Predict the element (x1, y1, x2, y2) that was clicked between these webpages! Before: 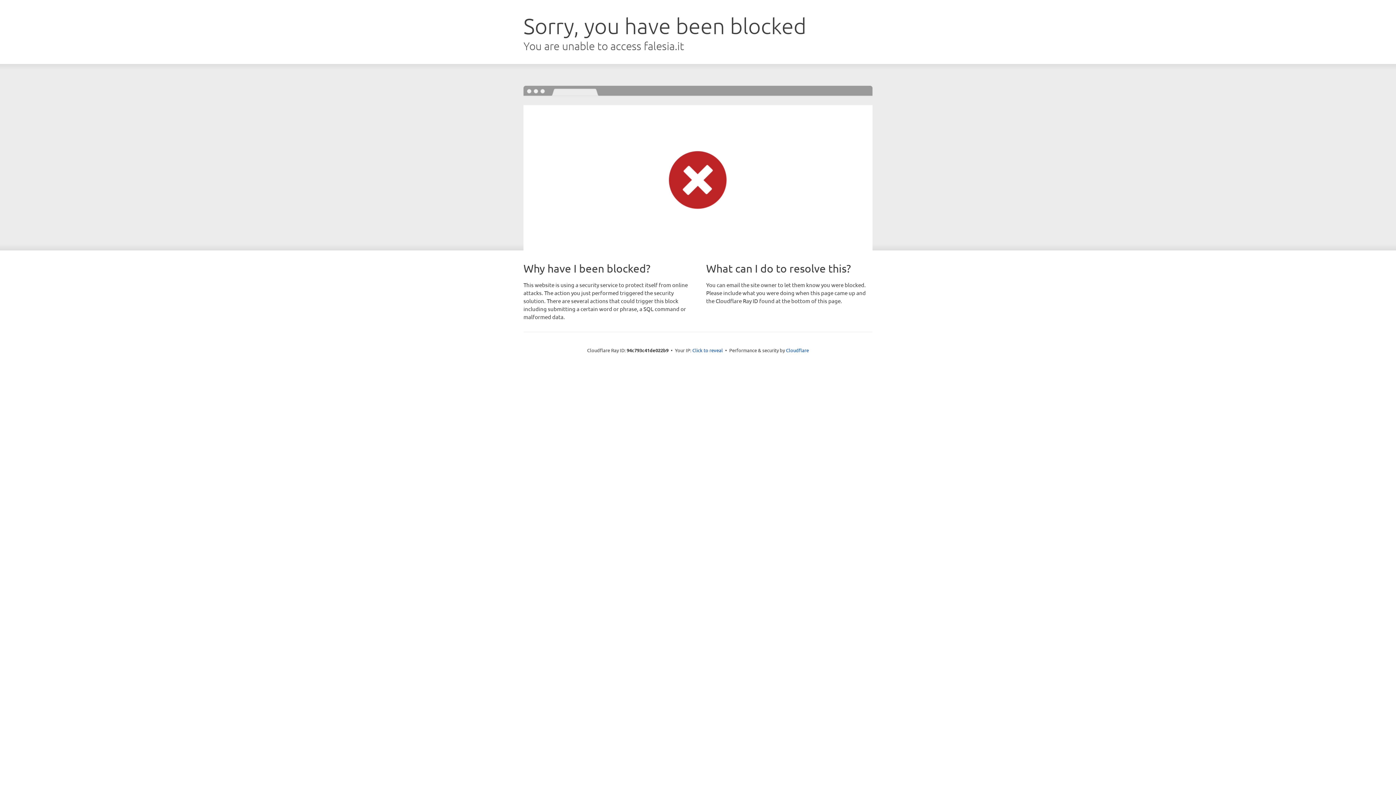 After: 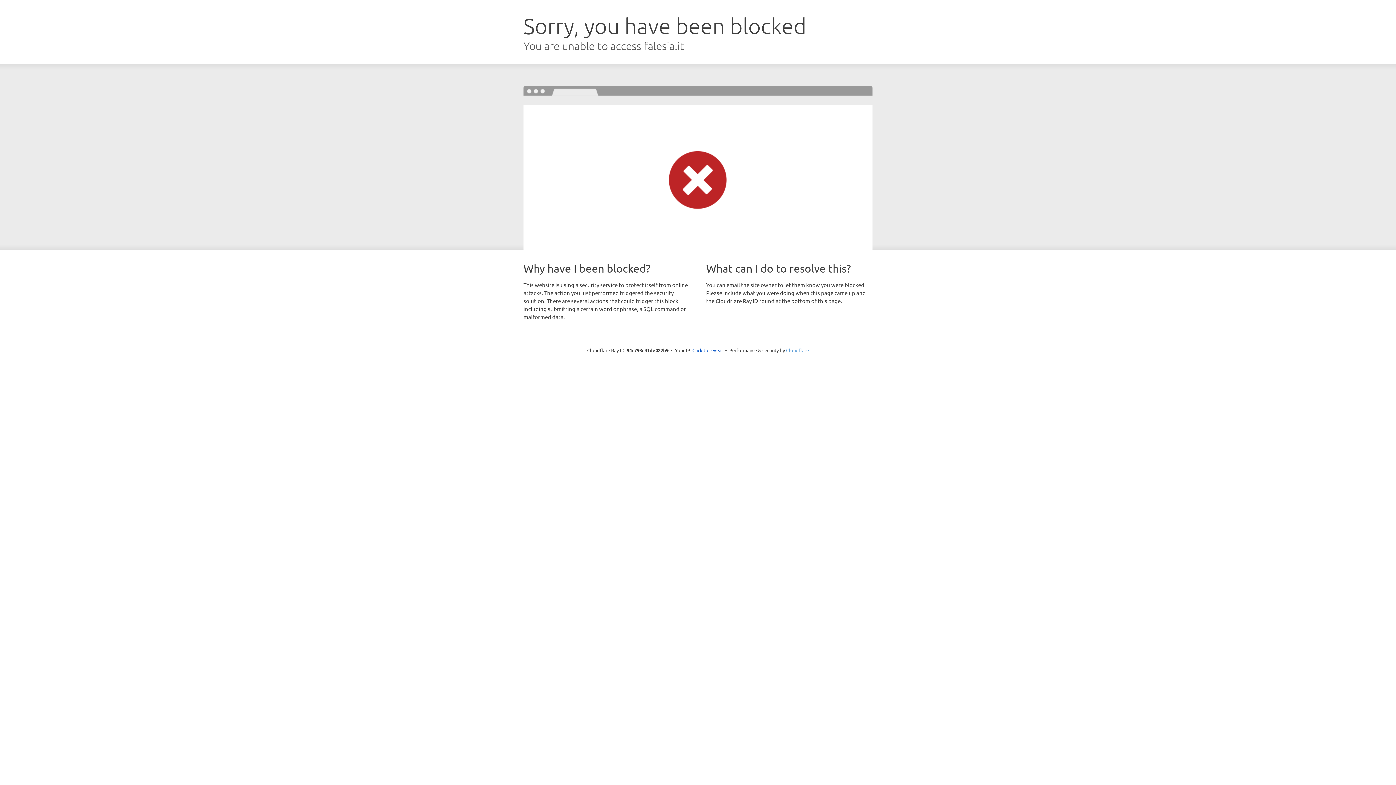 Action: bbox: (786, 347, 809, 353) label: Cloudflare